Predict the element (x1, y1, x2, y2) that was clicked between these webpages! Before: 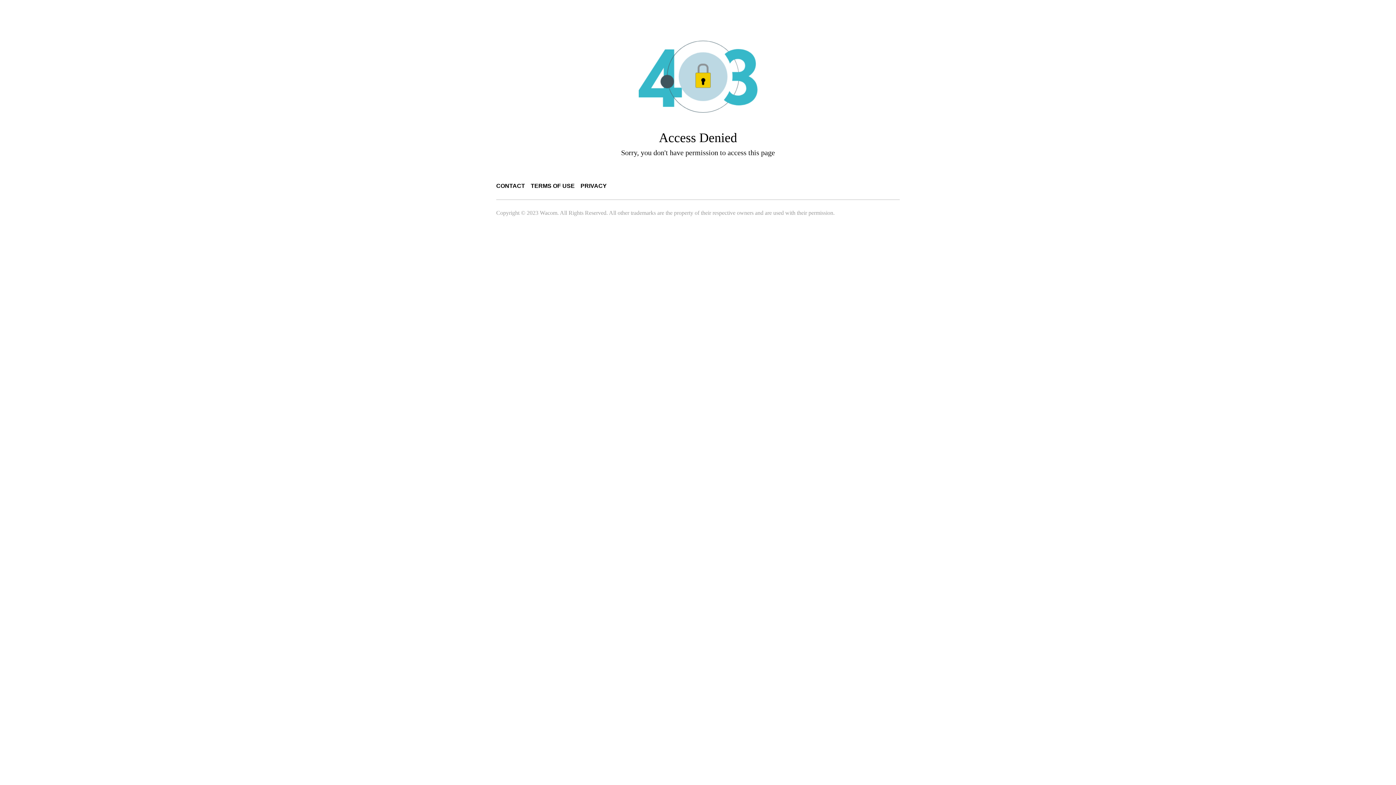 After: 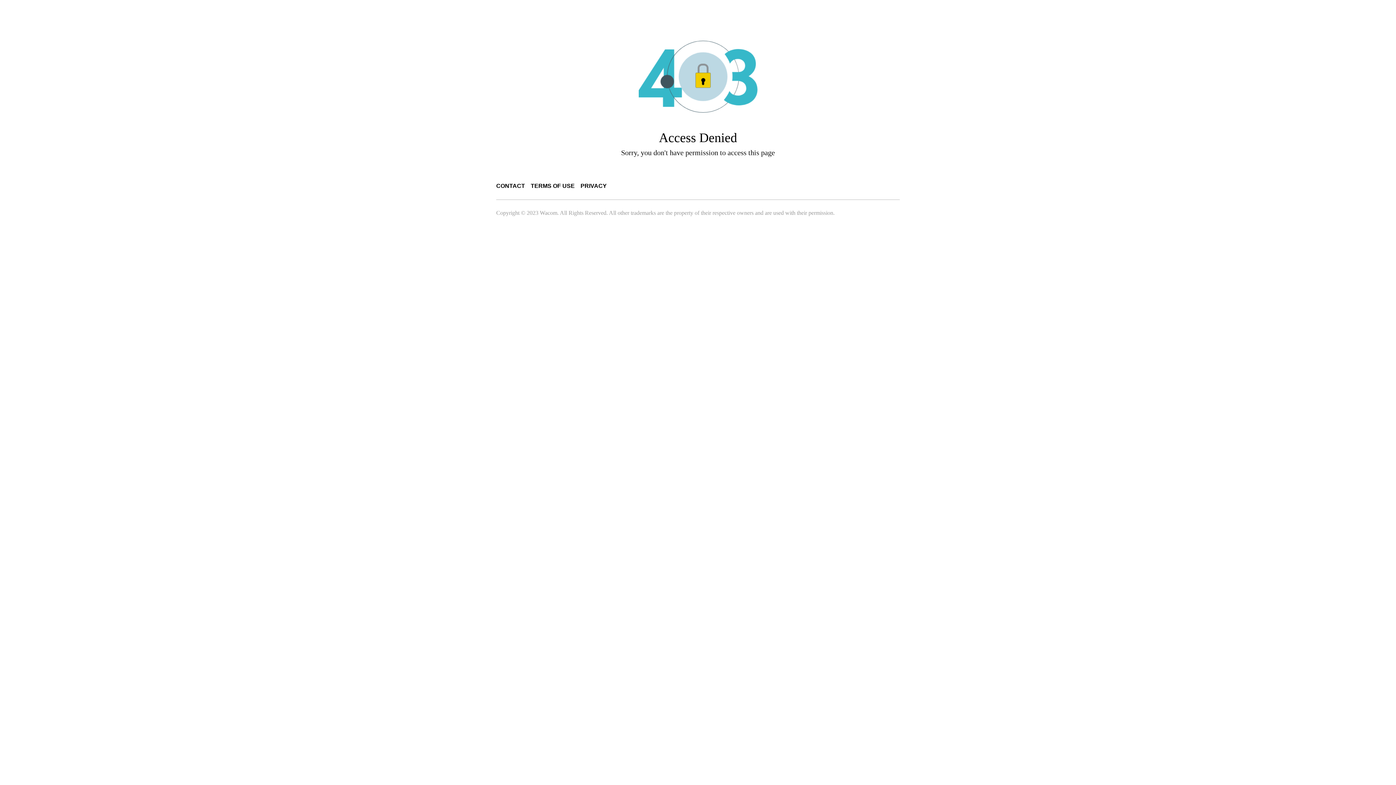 Action: bbox: (530, 182, 574, 189) label: TERMS OF USE